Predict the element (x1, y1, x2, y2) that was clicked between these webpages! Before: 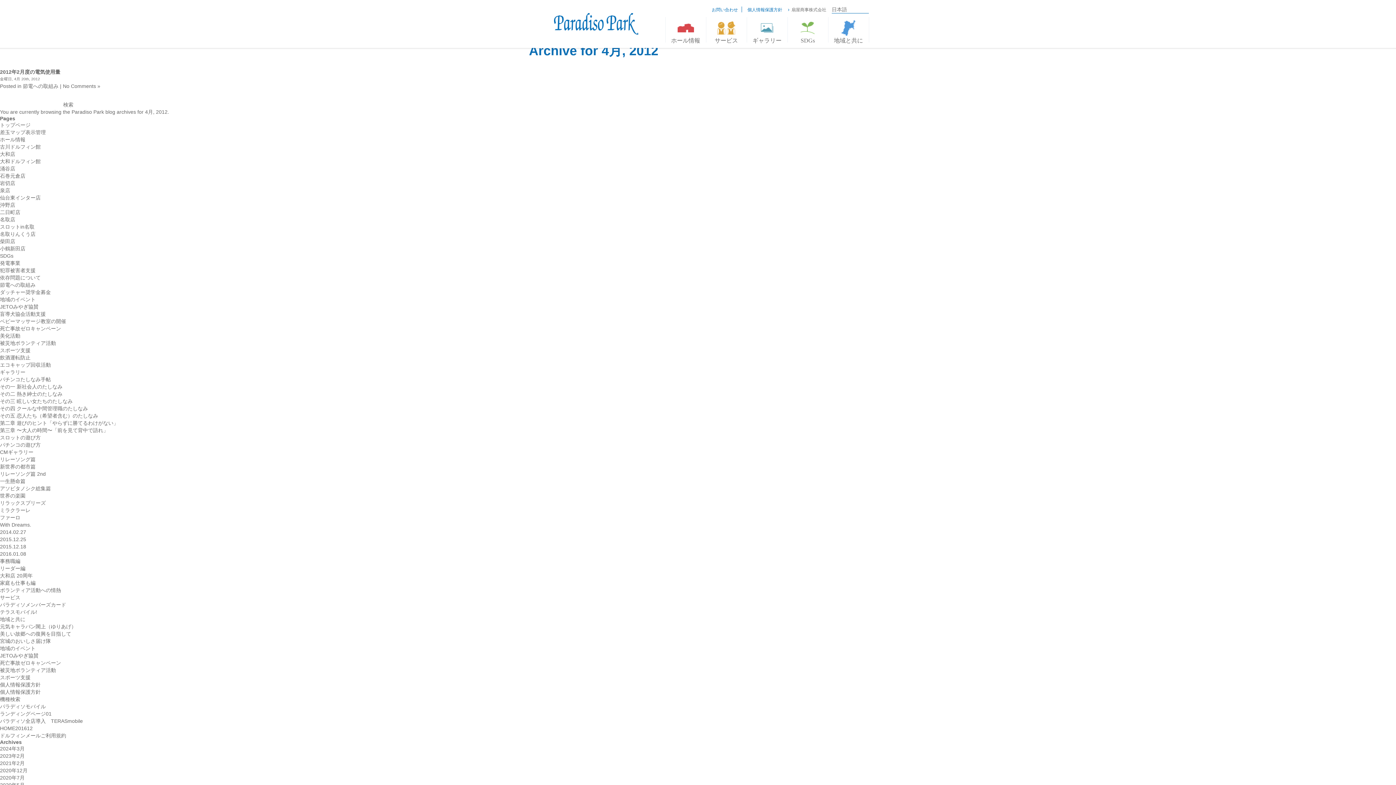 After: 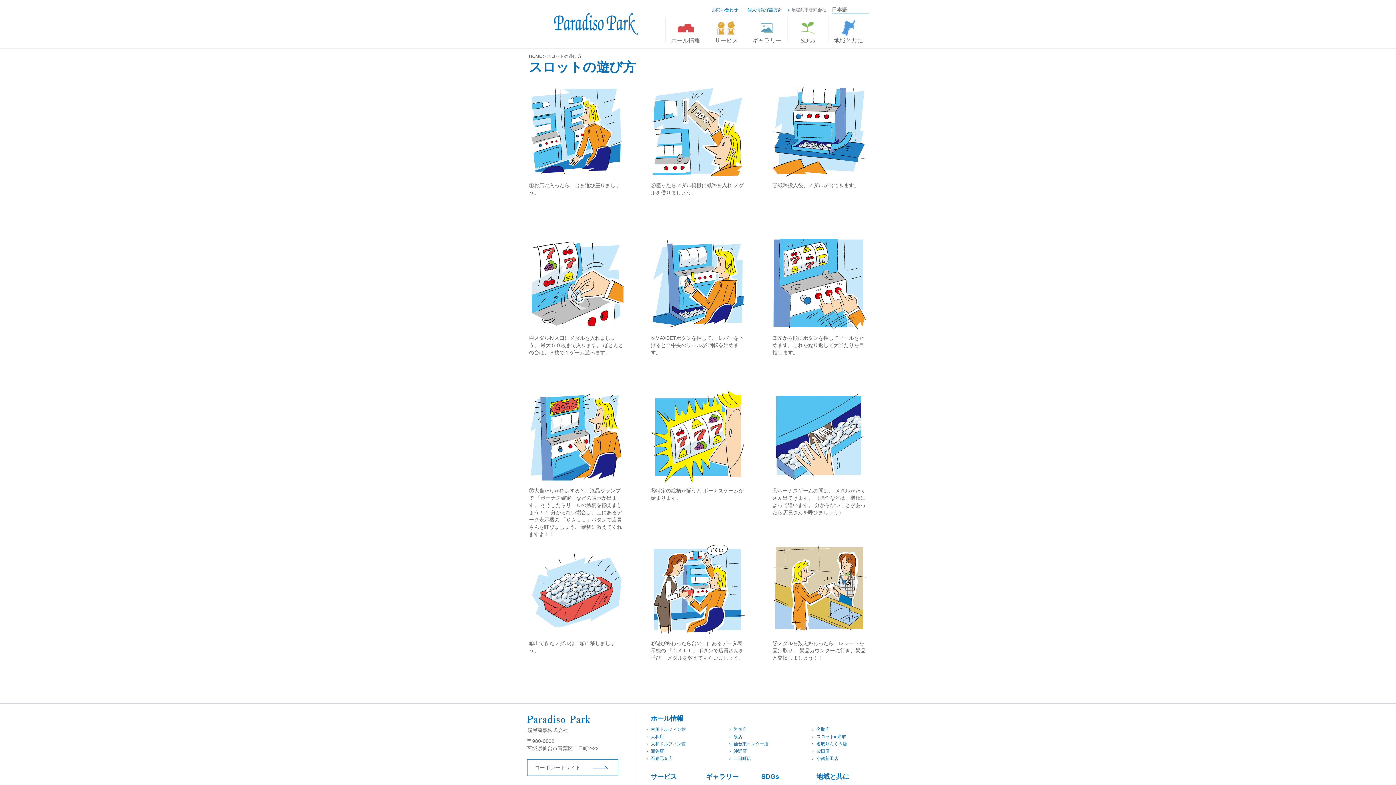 Action: bbox: (0, 434, 40, 440) label: スロットの遊び方